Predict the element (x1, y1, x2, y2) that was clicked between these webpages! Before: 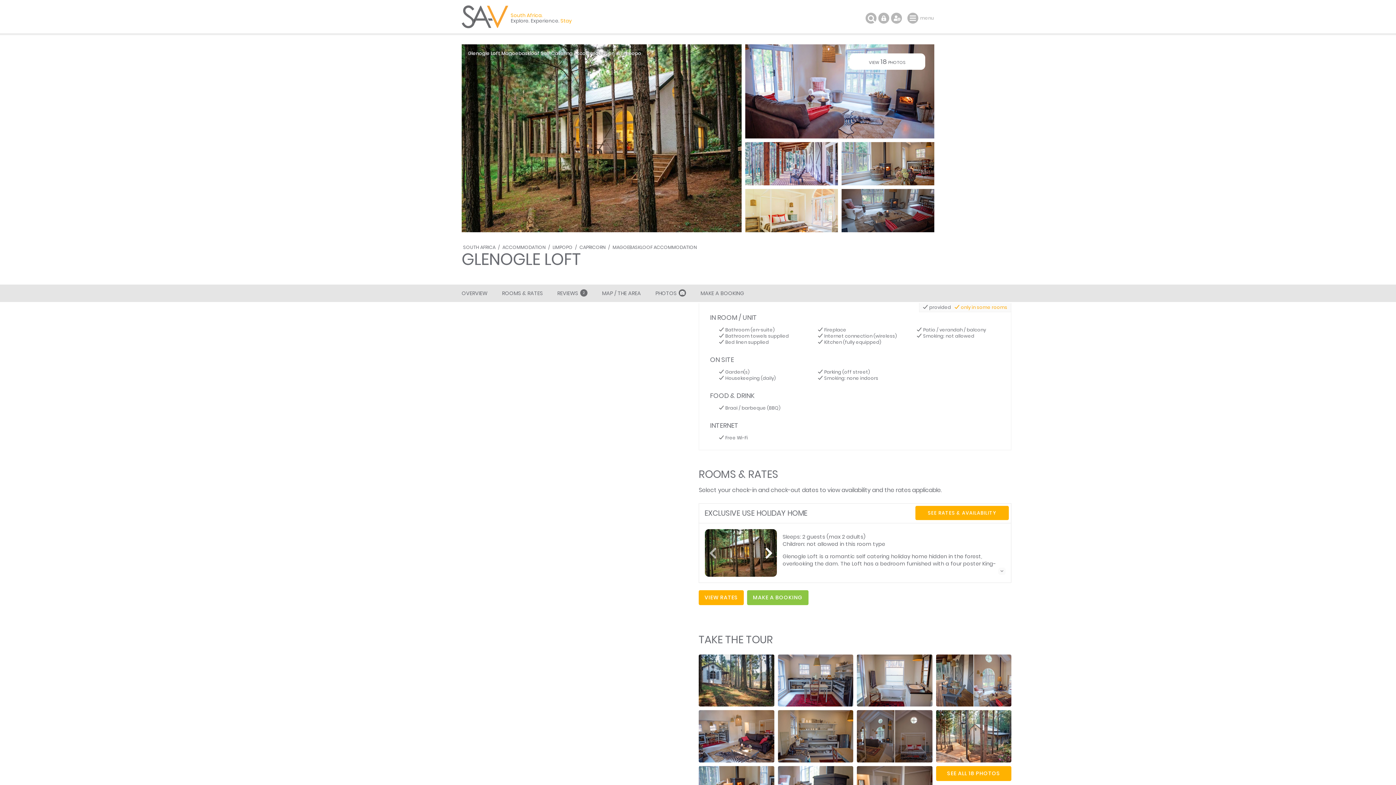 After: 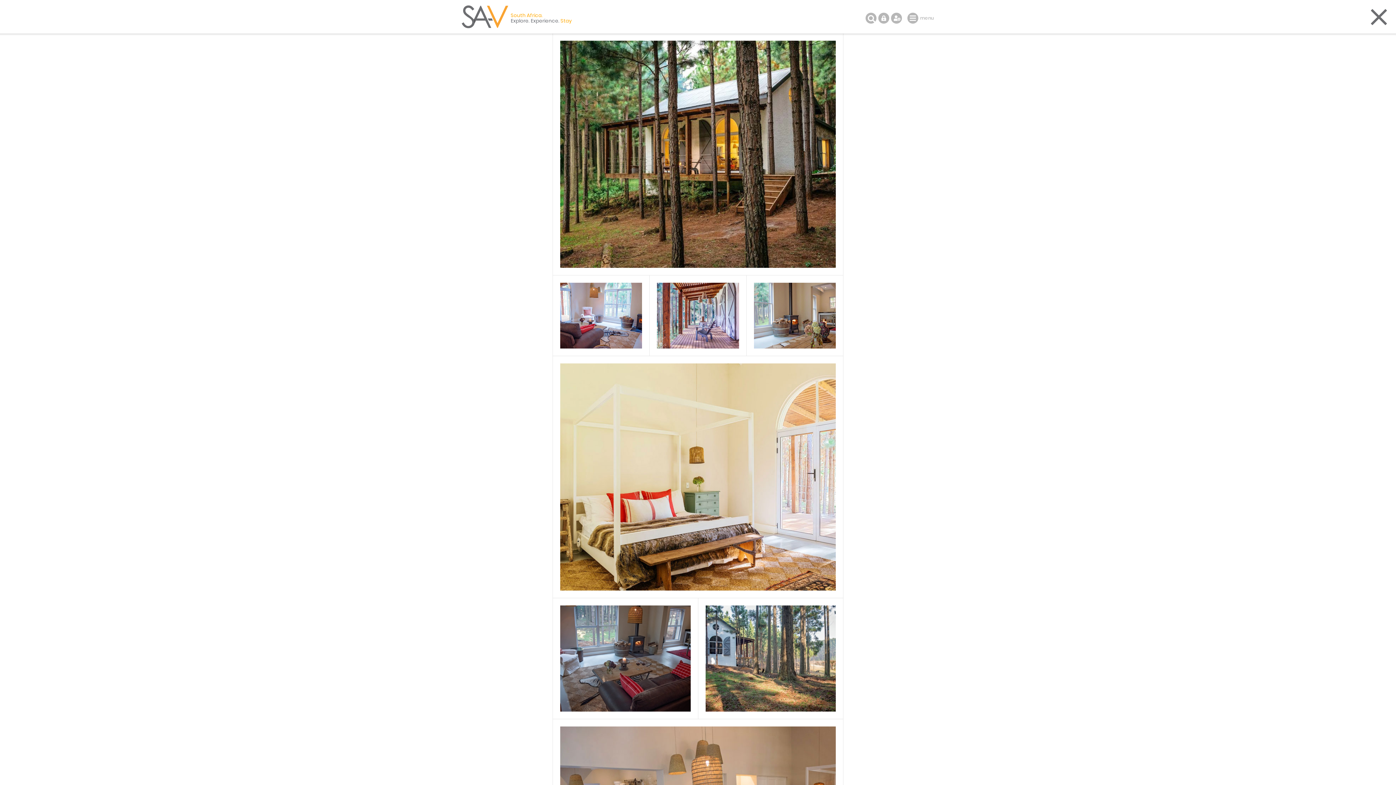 Action: bbox: (936, 766, 1011, 781) label: SEE ALL 18 PHOTOS